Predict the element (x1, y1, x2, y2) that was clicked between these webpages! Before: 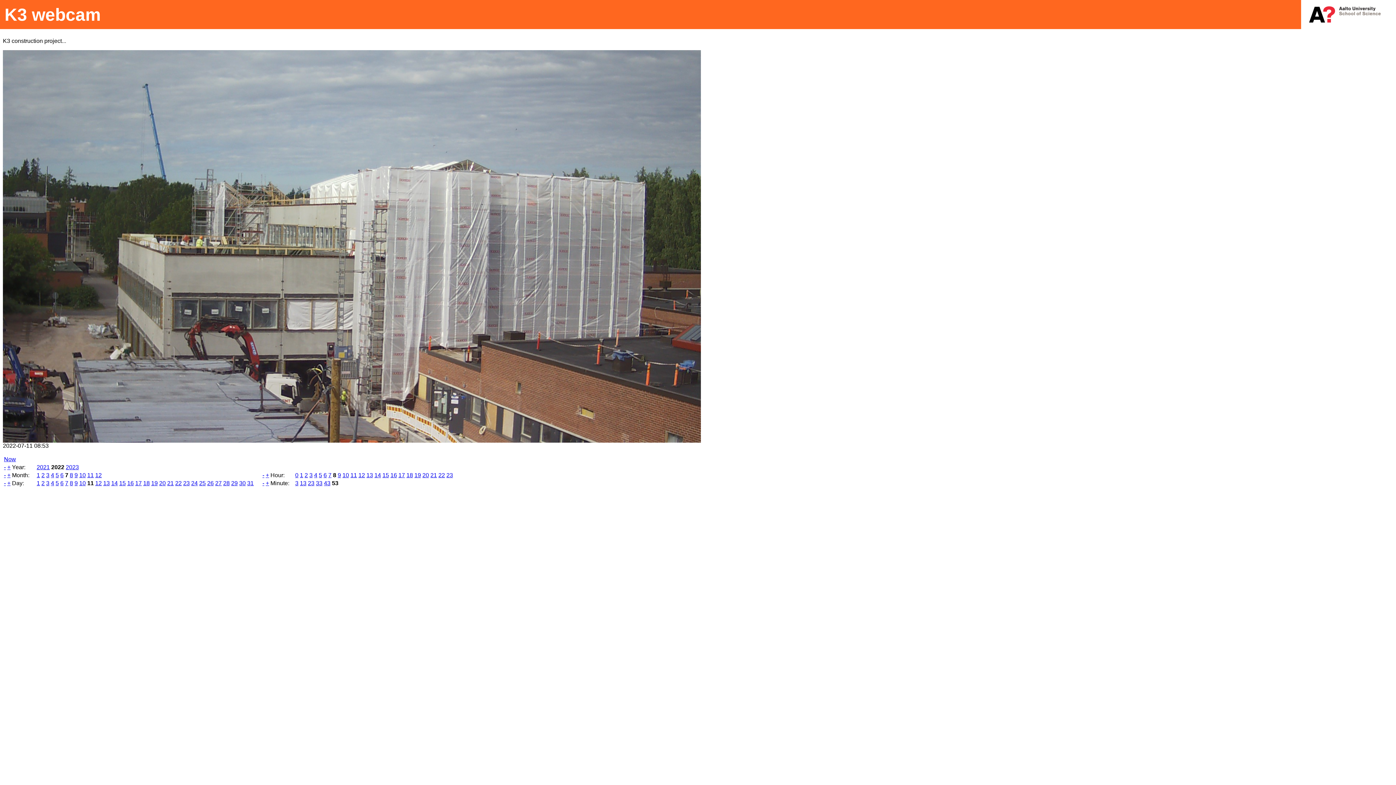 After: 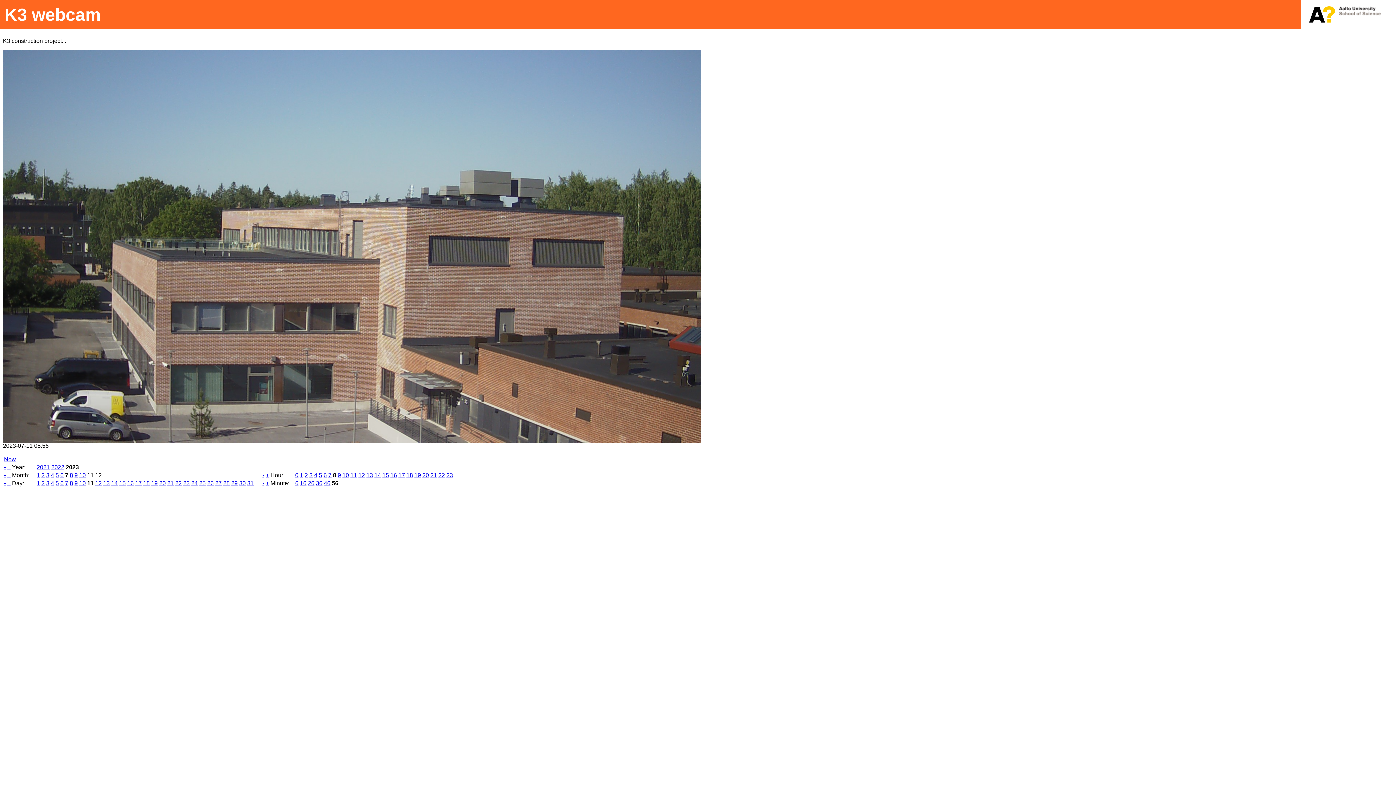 Action: bbox: (7, 464, 10, 470) label: +